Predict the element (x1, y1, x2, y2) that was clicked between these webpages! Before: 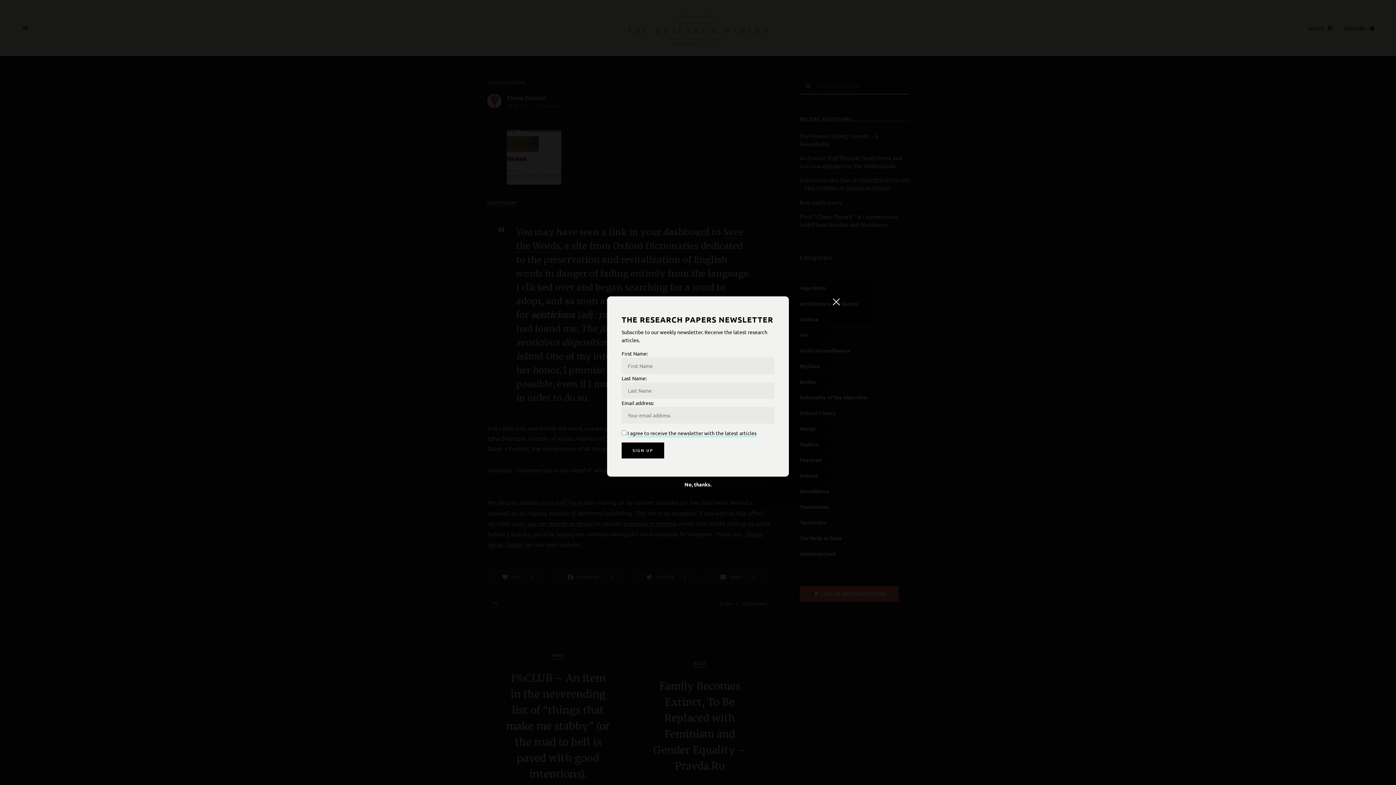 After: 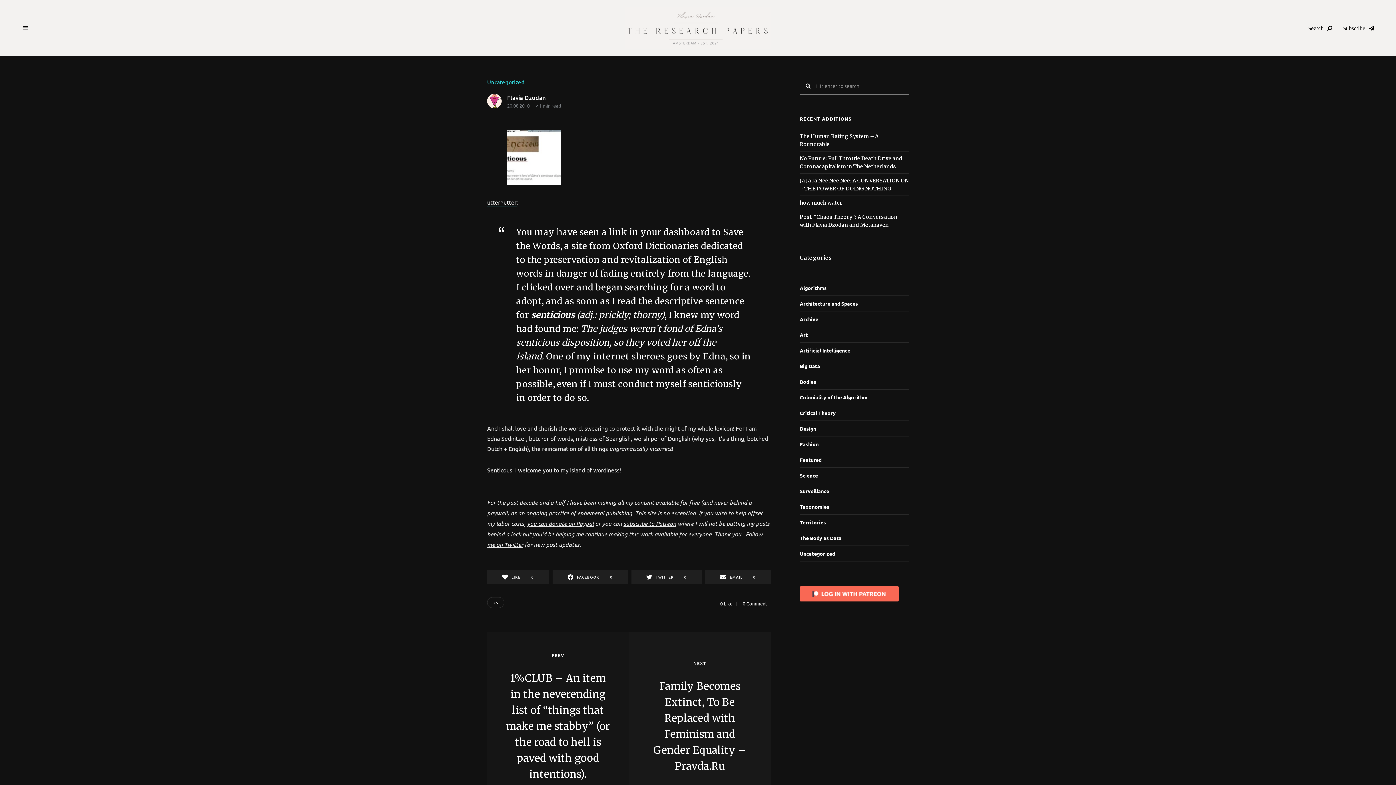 Action: bbox: (681, 476, 715, 488) label: No, thanks.